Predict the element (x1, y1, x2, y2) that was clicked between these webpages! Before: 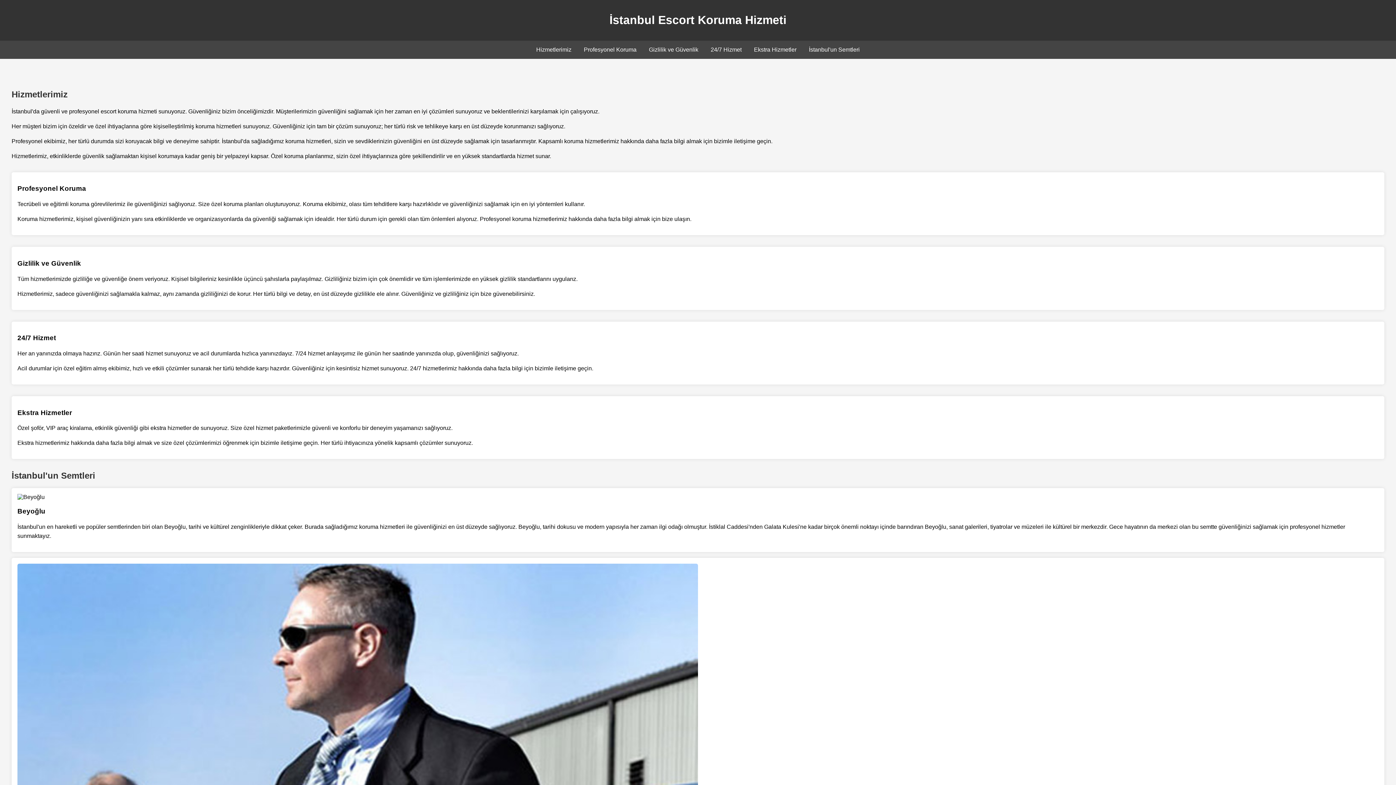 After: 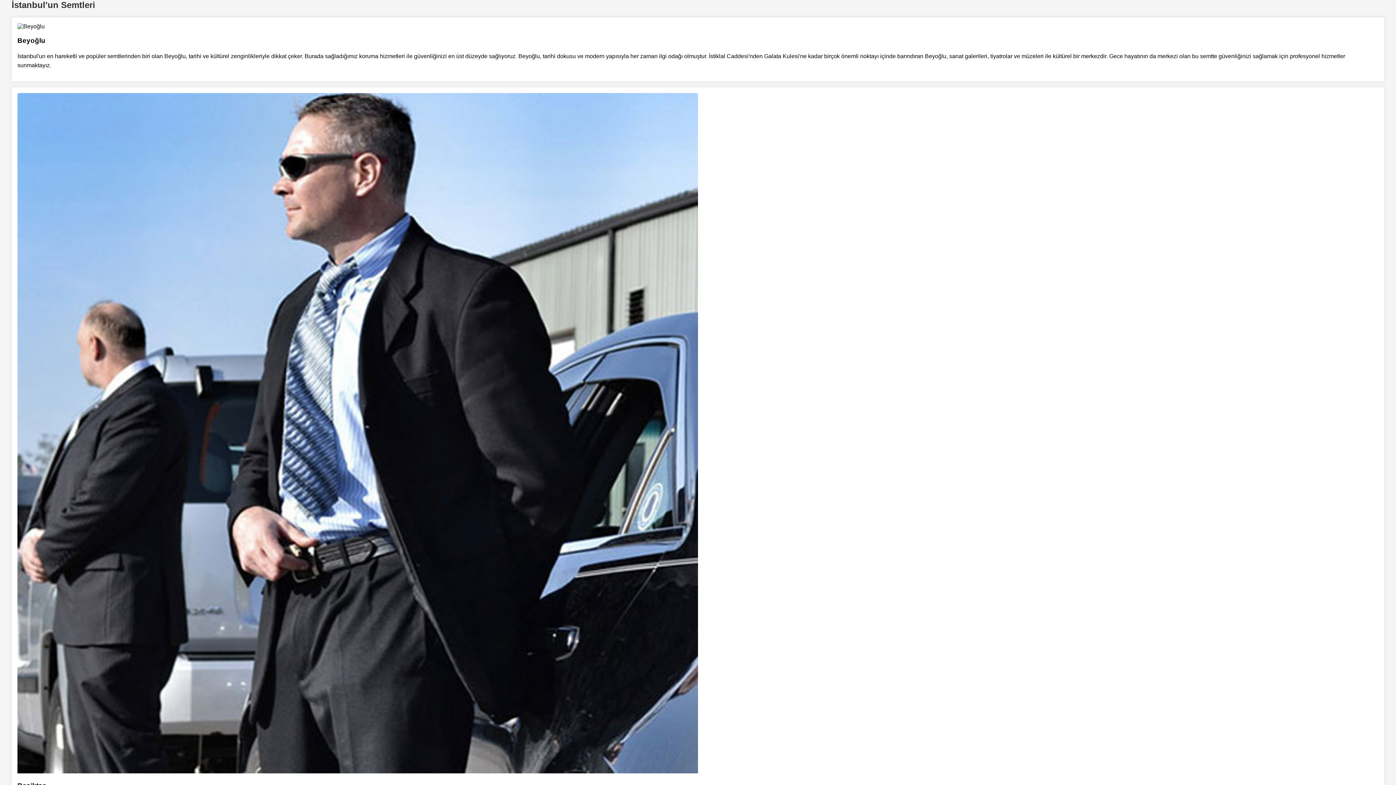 Action: bbox: (809, 46, 860, 52) label: İstanbul'un Semtleri